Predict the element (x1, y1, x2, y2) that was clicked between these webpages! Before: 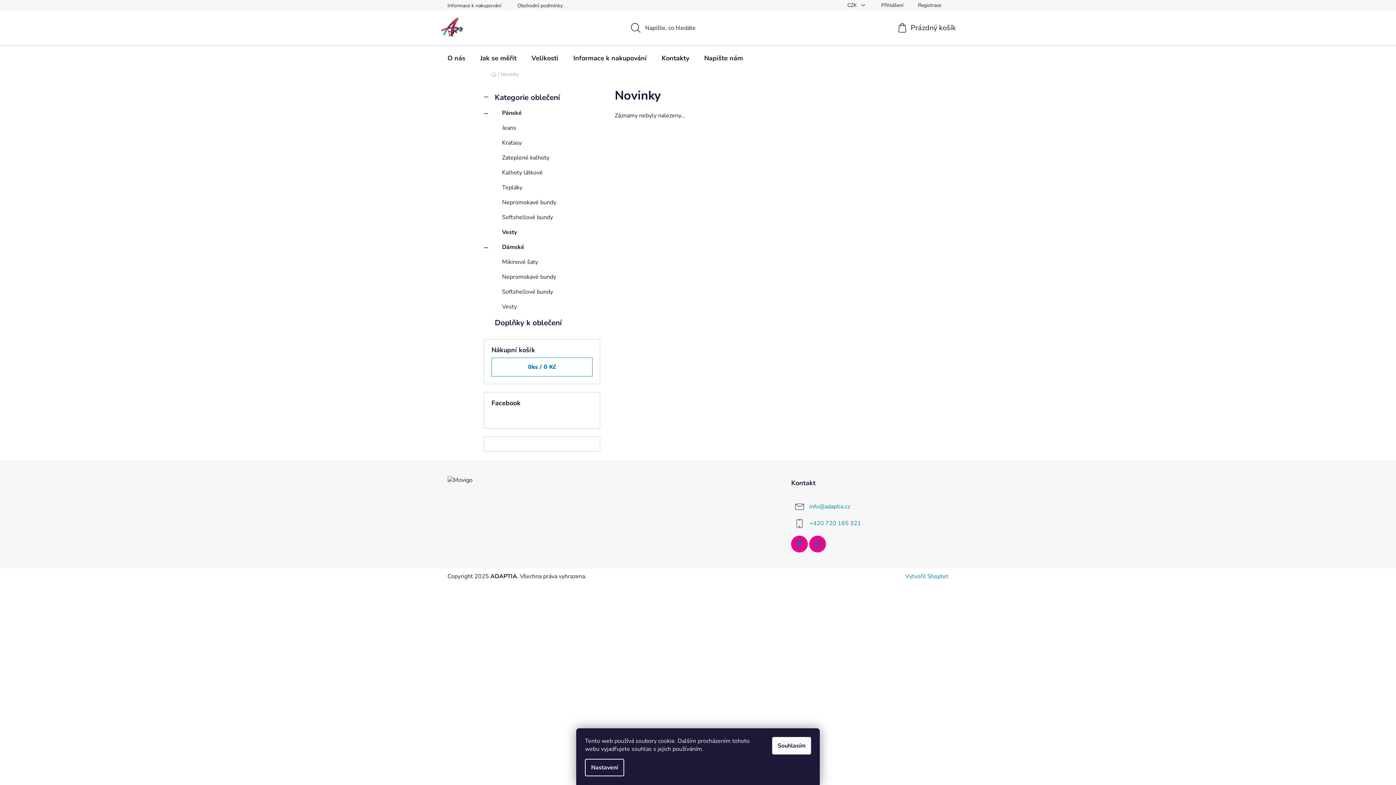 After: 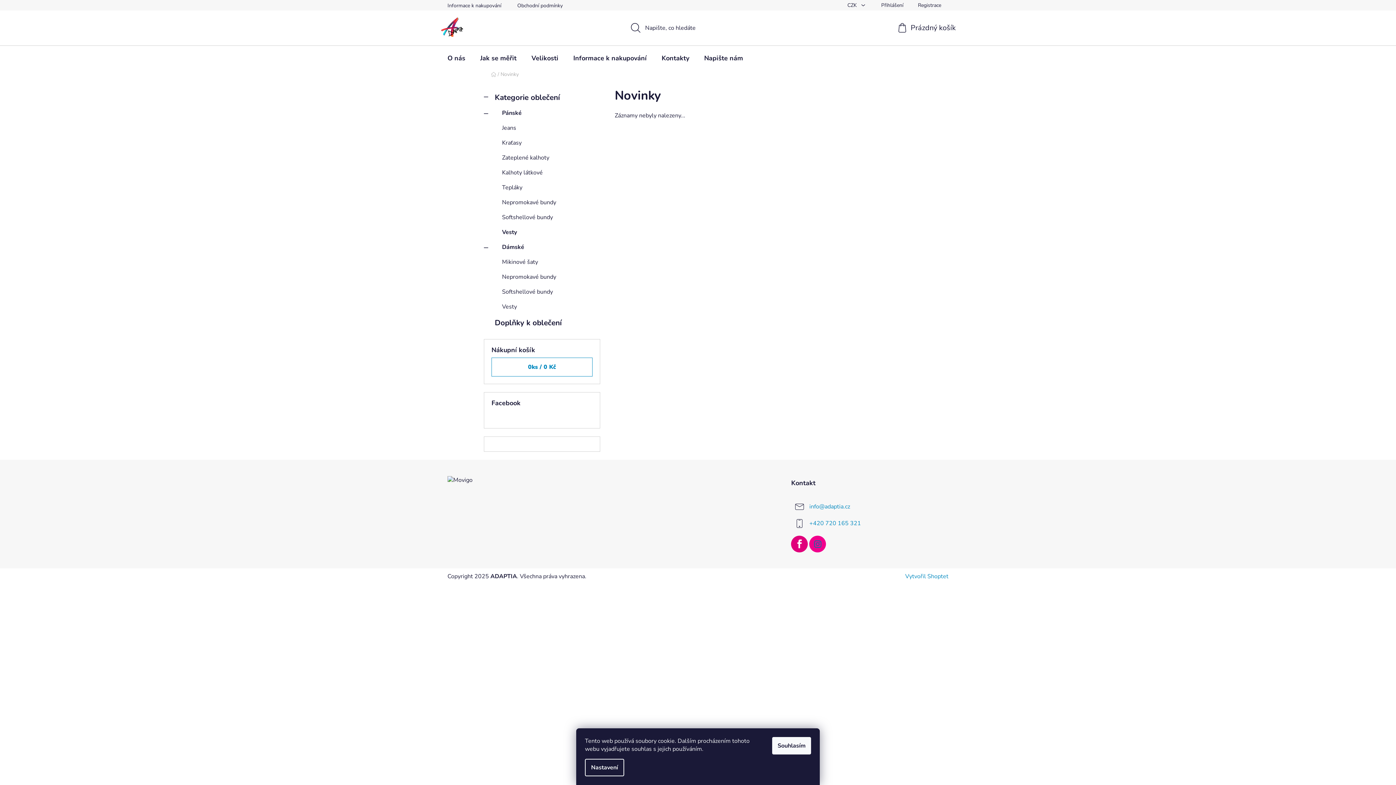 Action: bbox: (791, 536, 808, 552)